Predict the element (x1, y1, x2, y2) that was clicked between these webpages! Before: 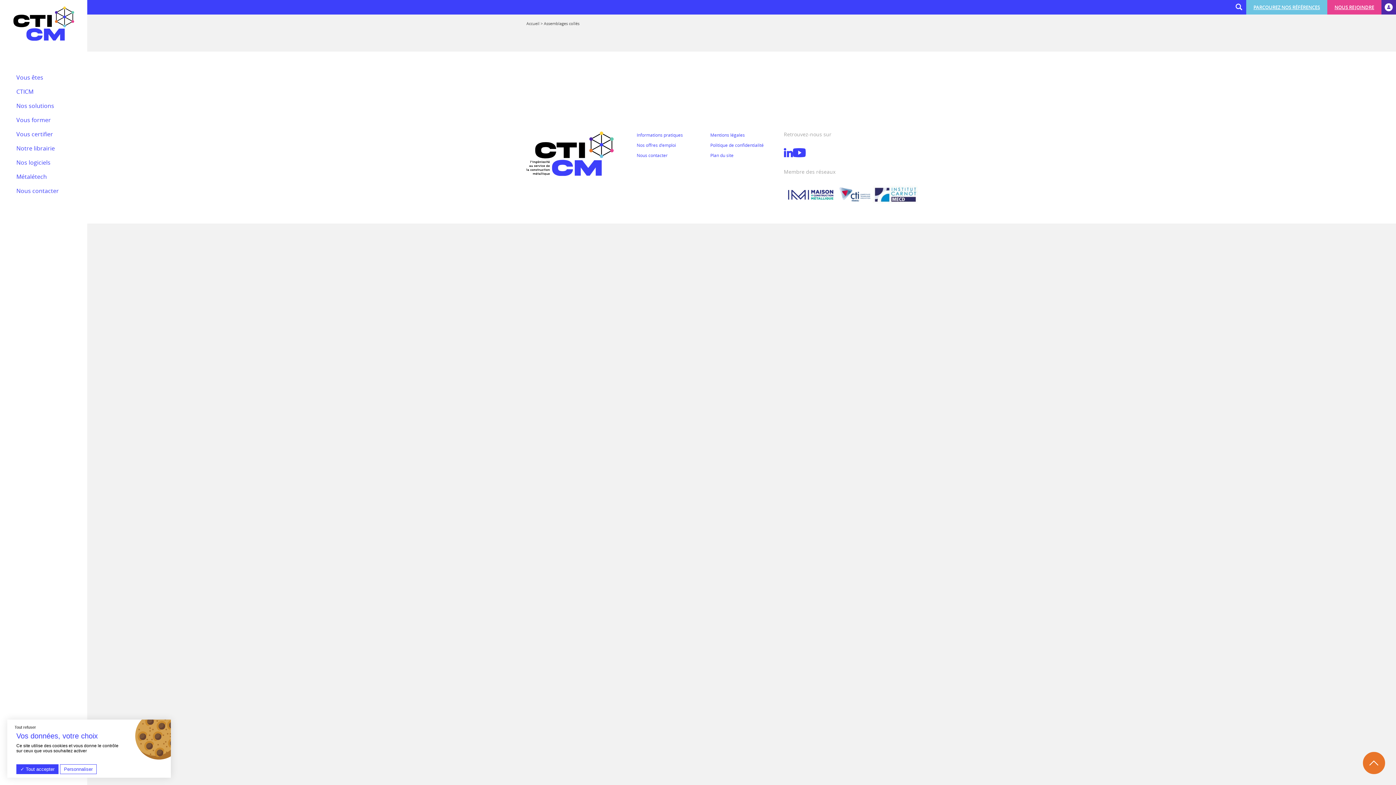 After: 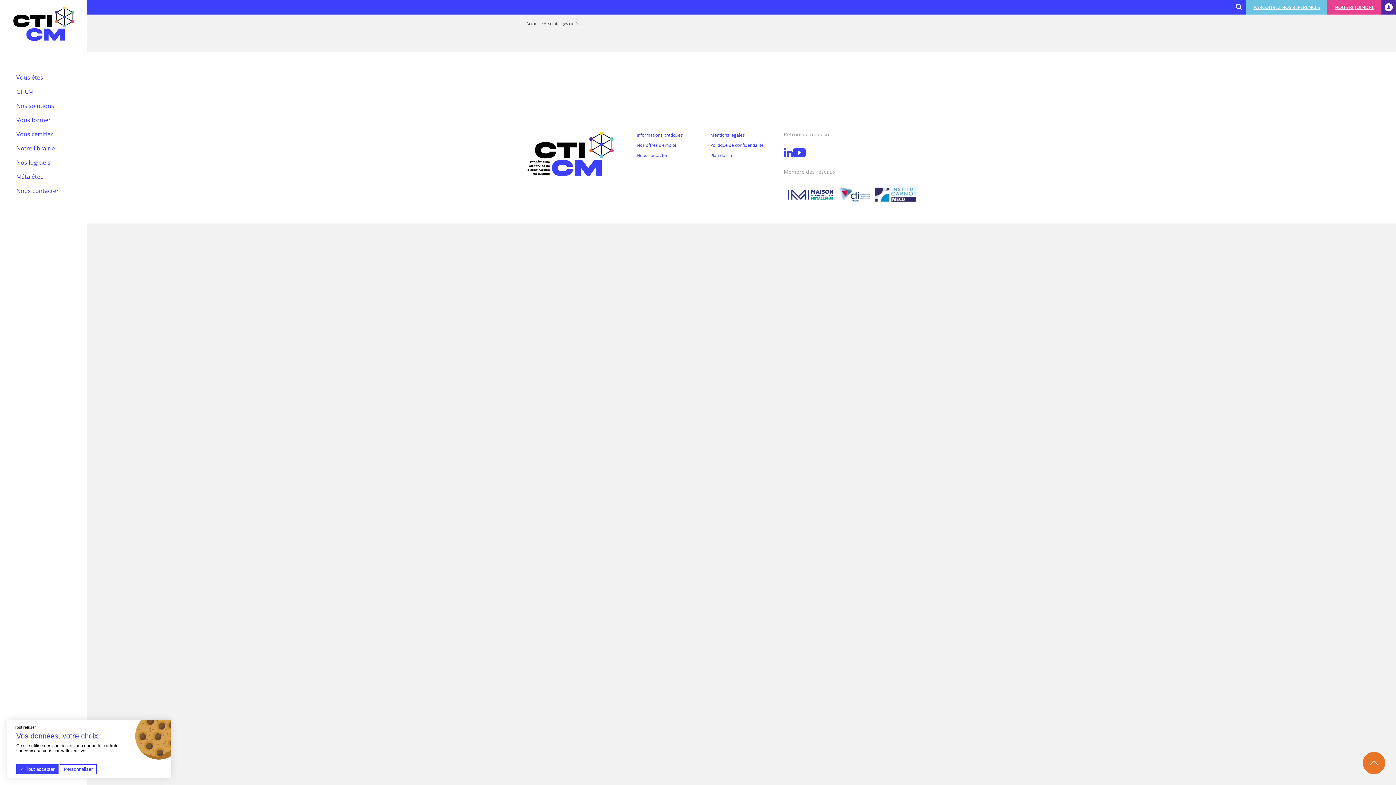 Action: bbox: (837, 185, 873, 205)